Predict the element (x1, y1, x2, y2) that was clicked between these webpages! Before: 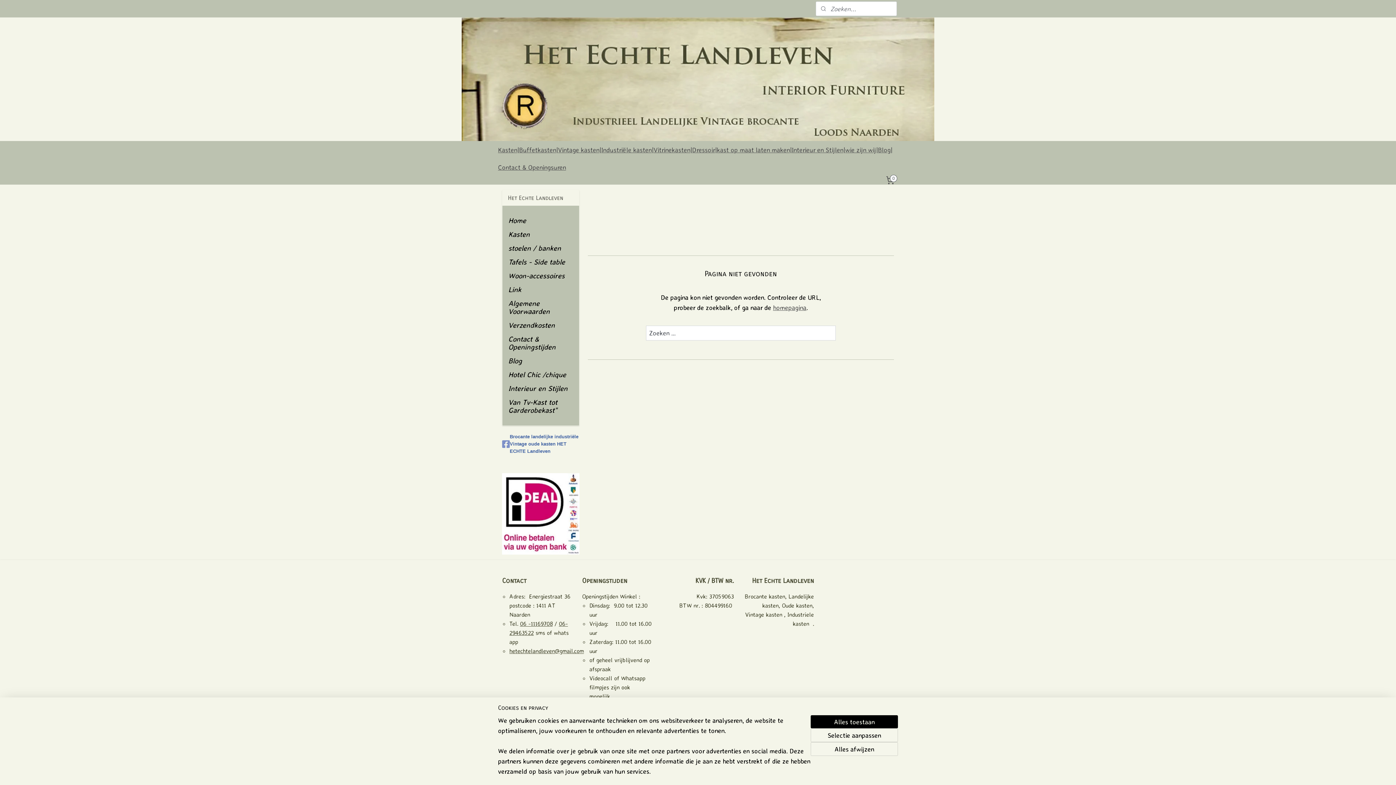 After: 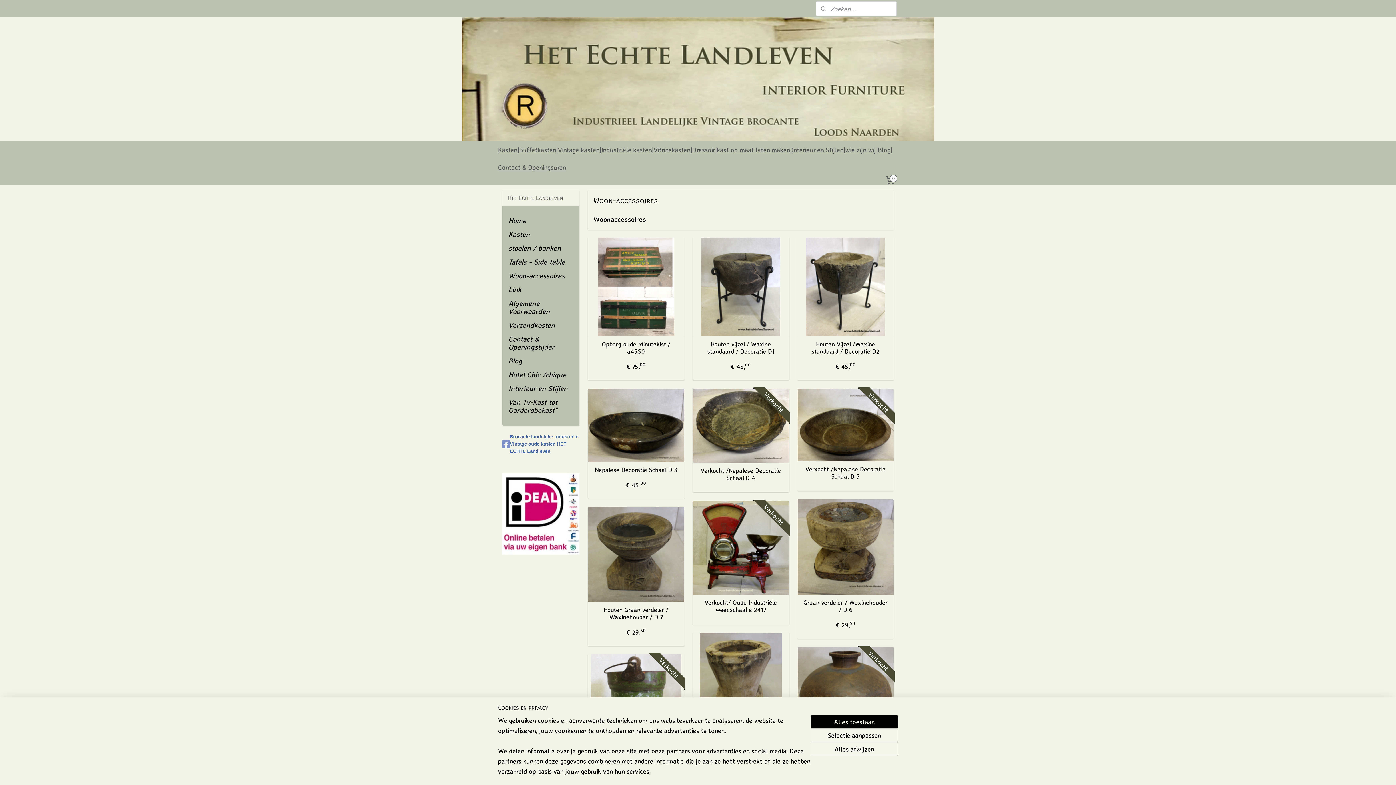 Action: bbox: (502, 269, 579, 283) label: Woon-accessoires